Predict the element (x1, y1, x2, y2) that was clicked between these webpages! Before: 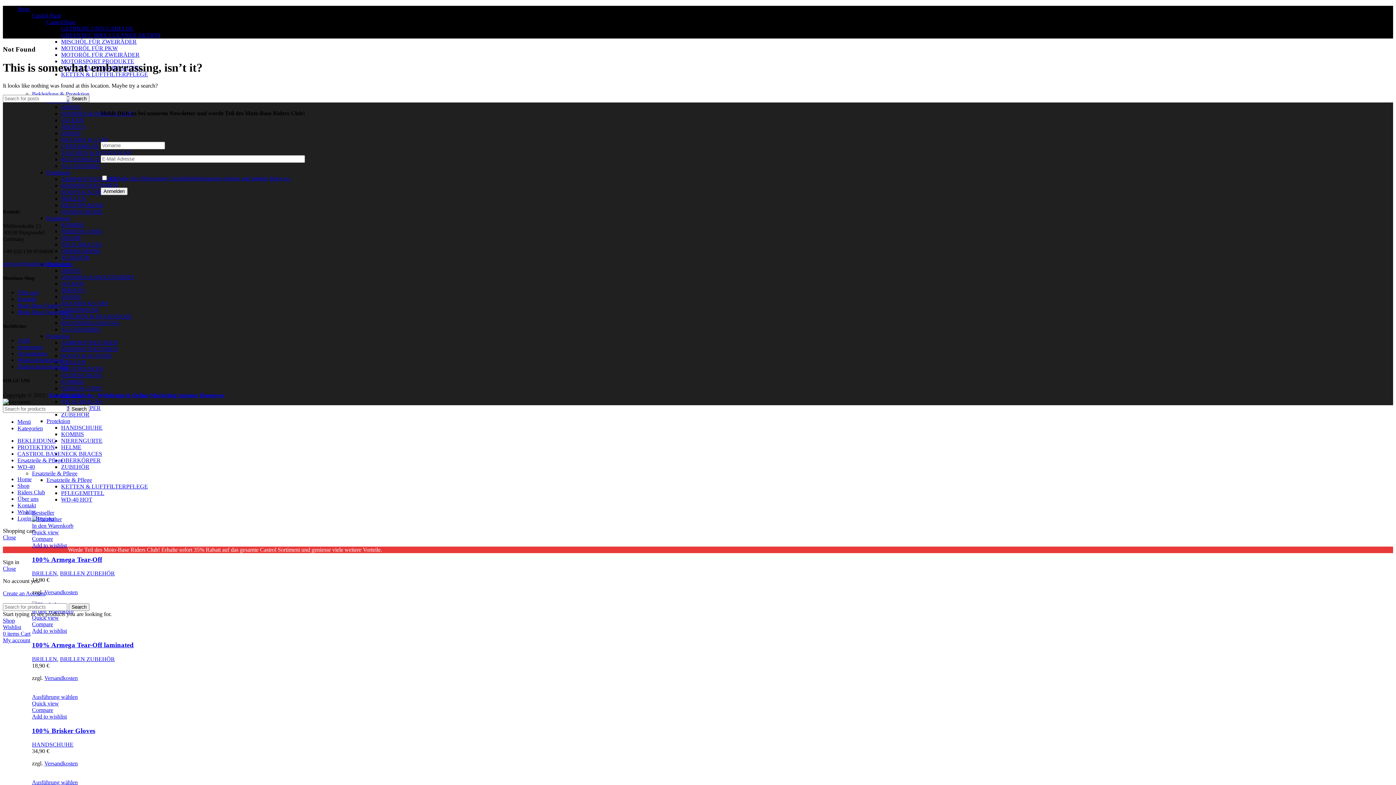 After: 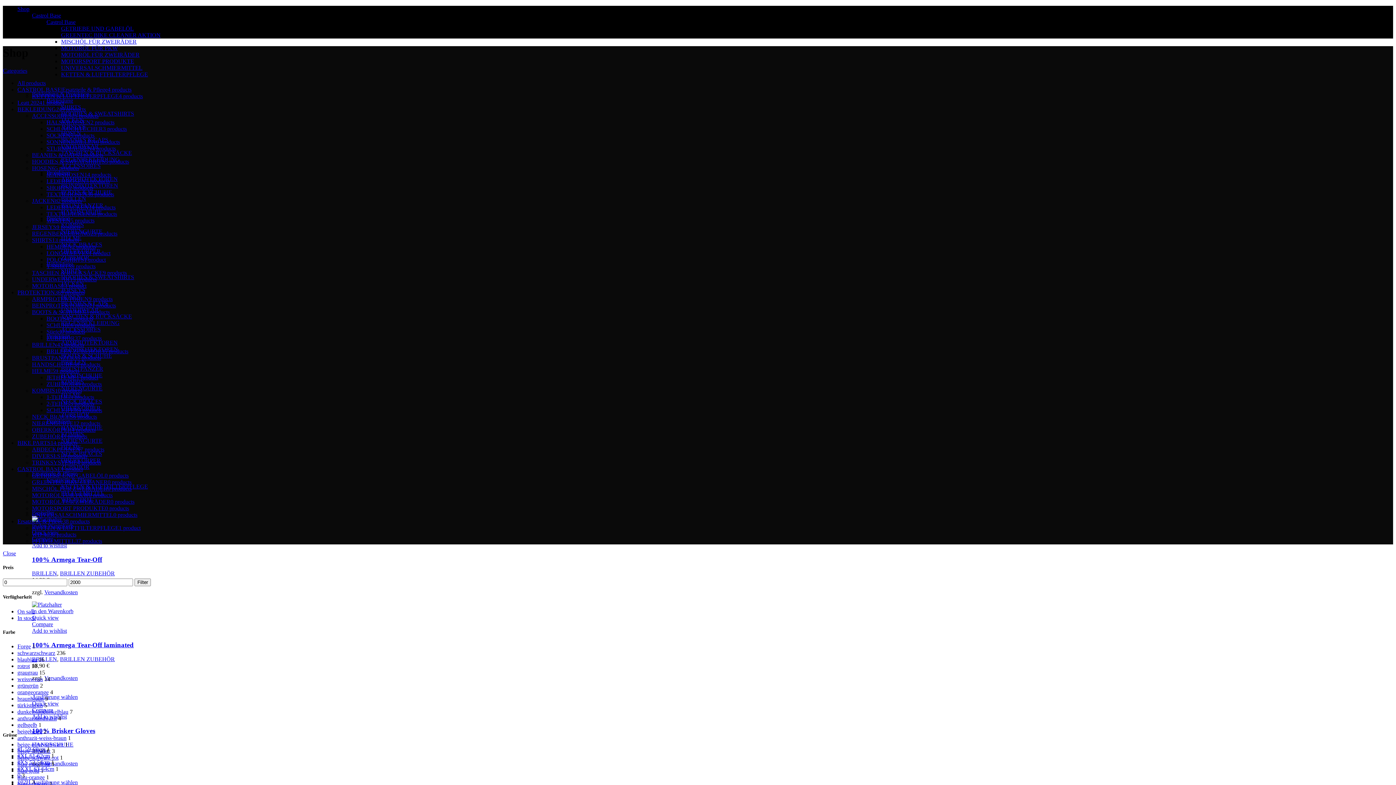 Action: bbox: (2, 617, 14, 623) label: Shop